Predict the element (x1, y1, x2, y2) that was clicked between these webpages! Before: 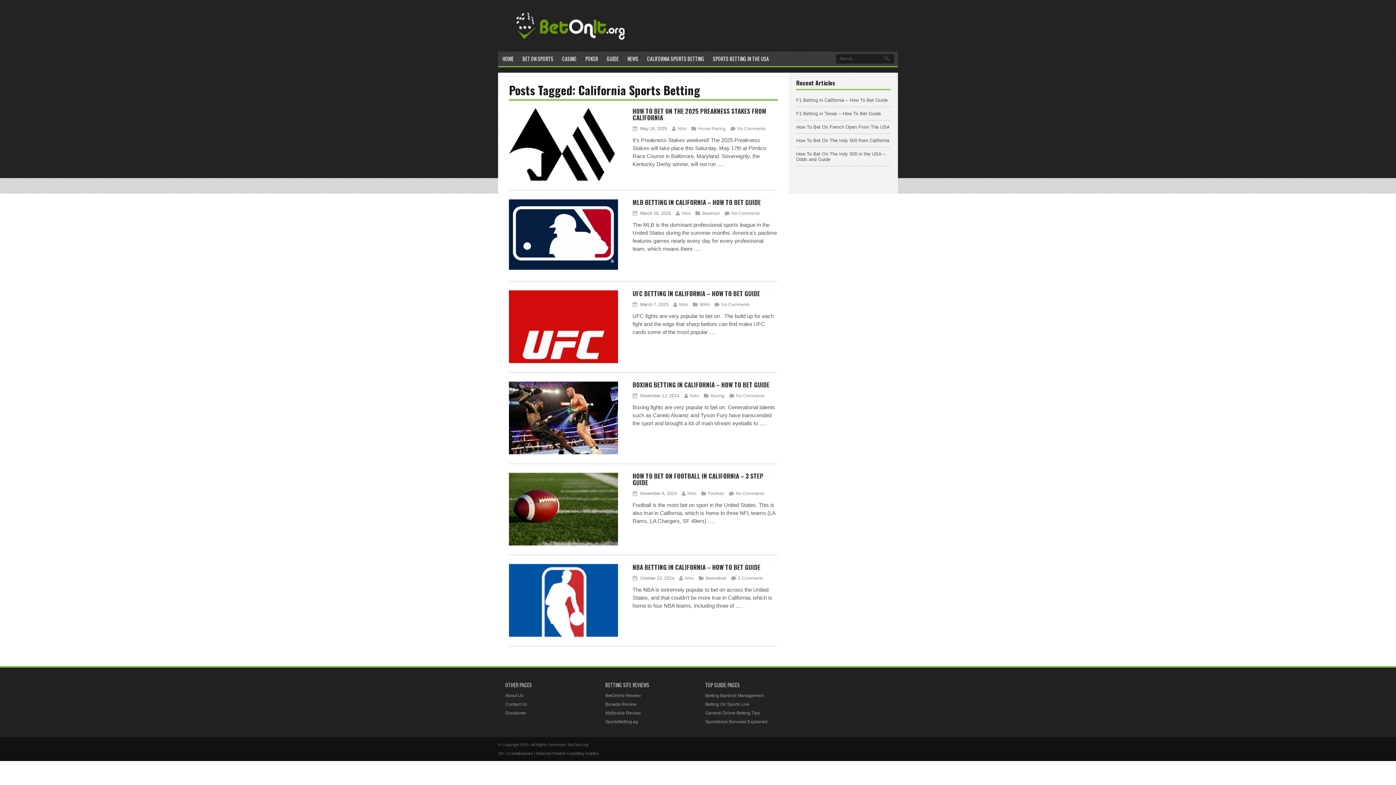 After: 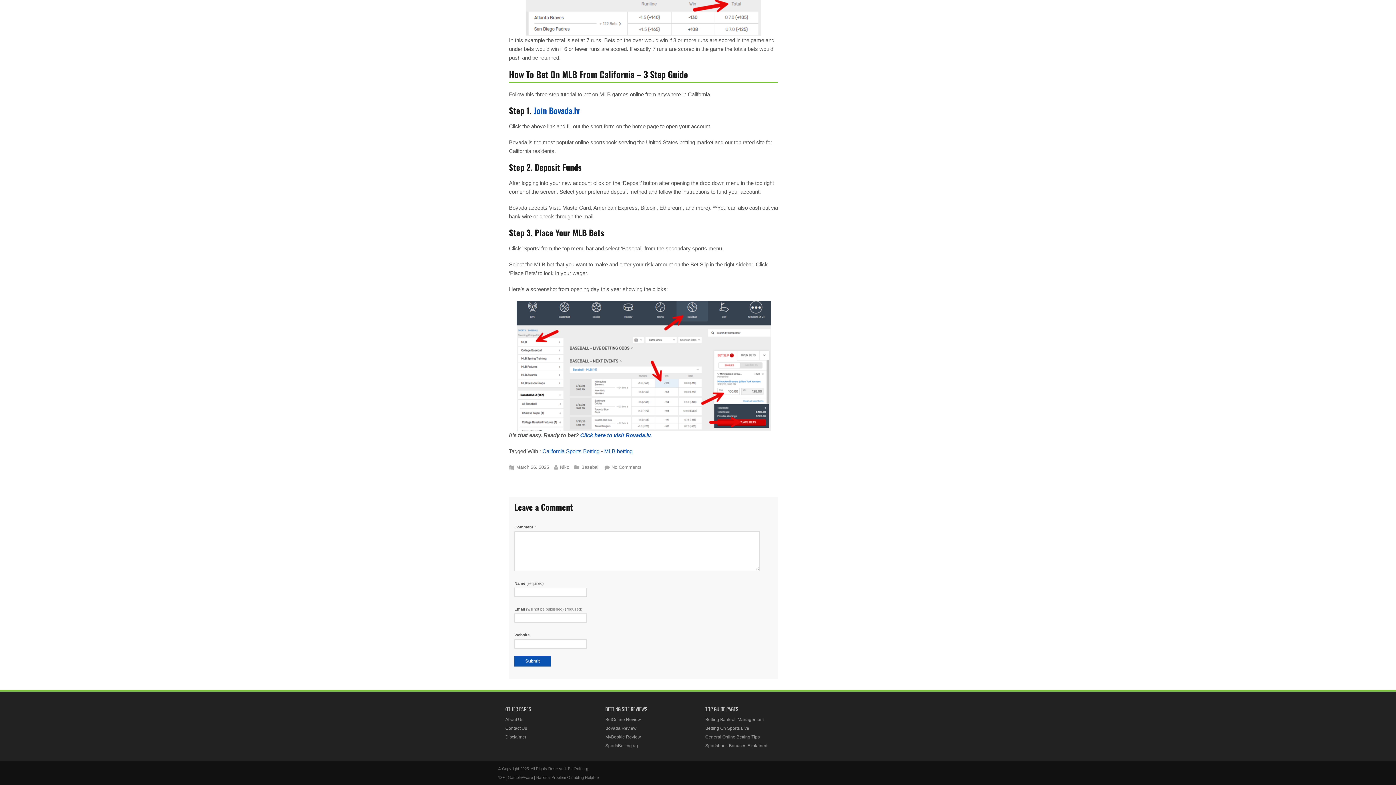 Action: label: No Comments bbox: (731, 210, 760, 216)